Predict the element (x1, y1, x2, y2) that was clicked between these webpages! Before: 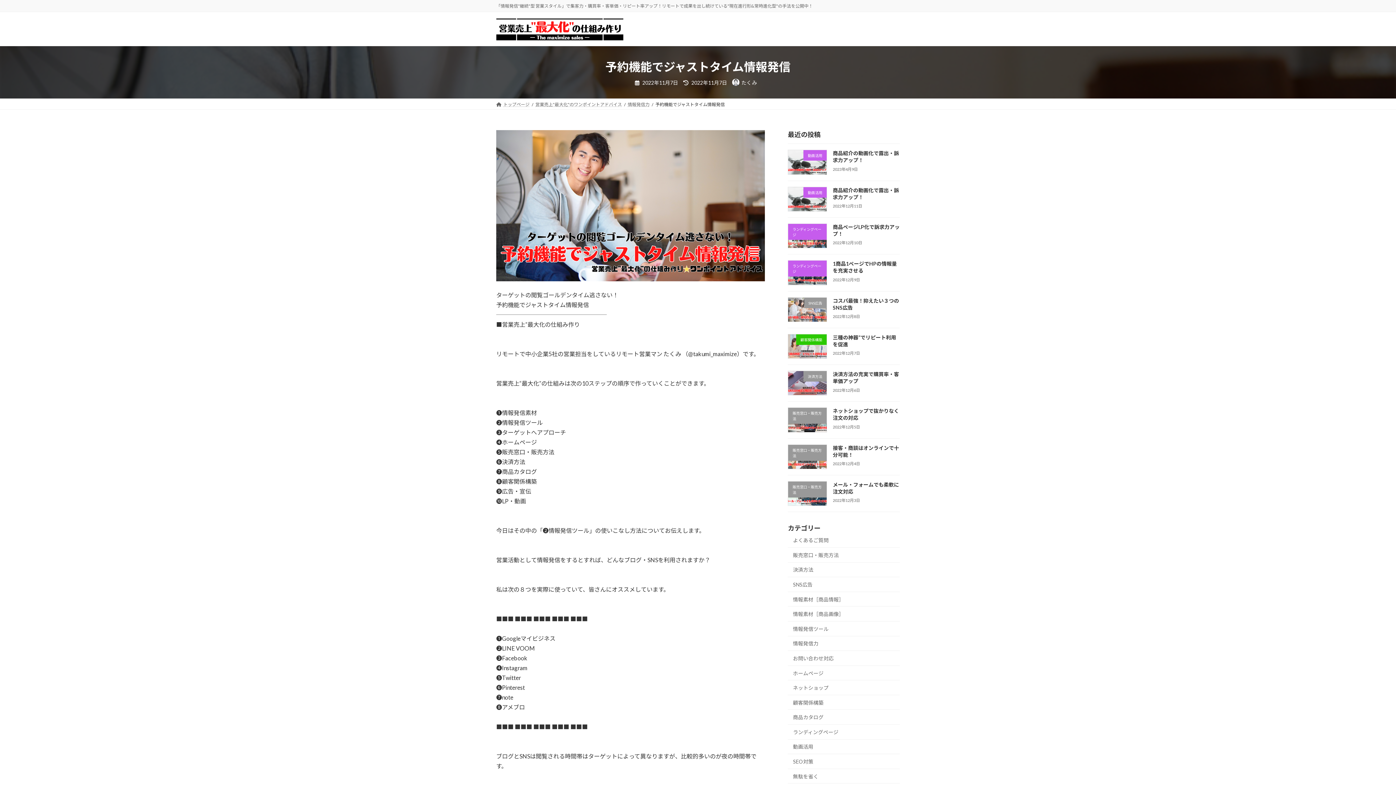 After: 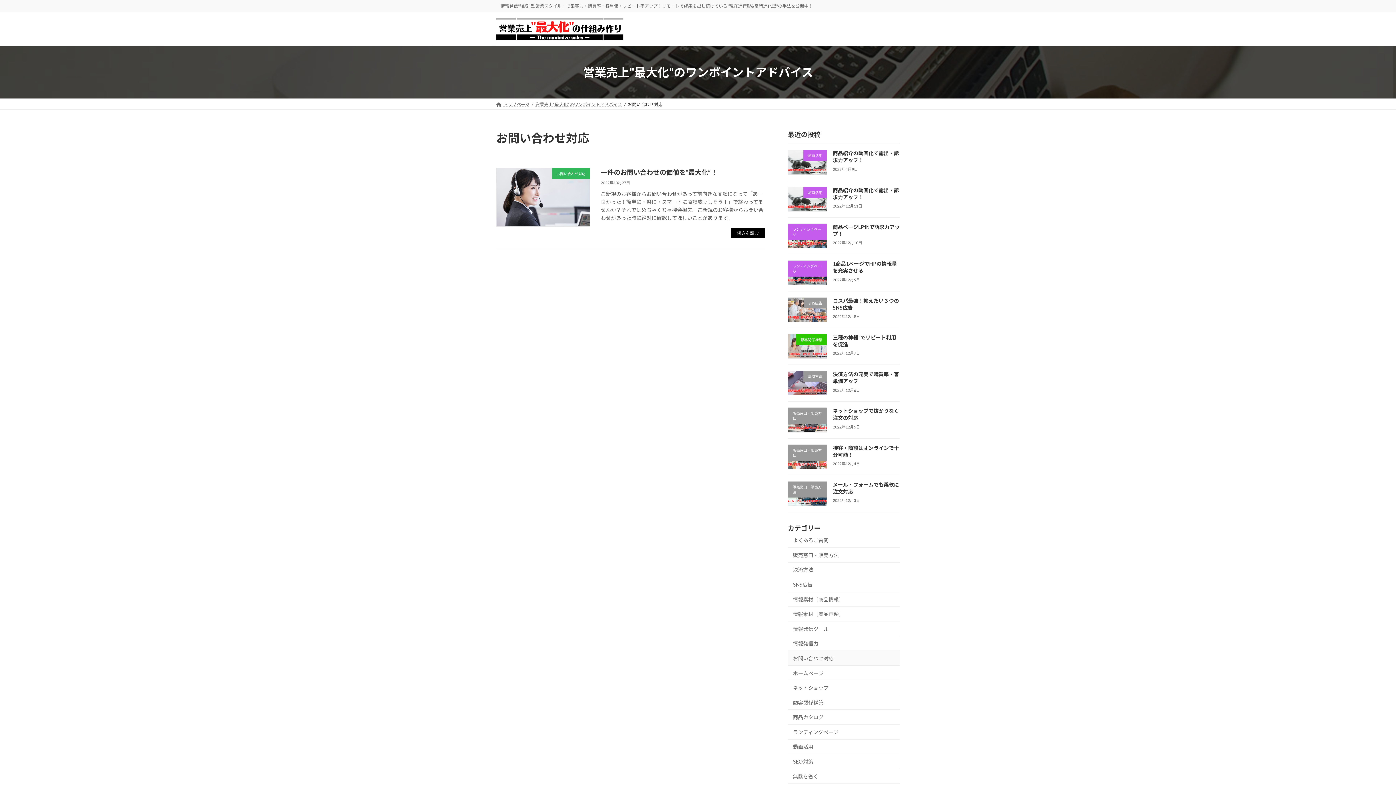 Action: bbox: (788, 651, 900, 666) label: お問い合わせ対応